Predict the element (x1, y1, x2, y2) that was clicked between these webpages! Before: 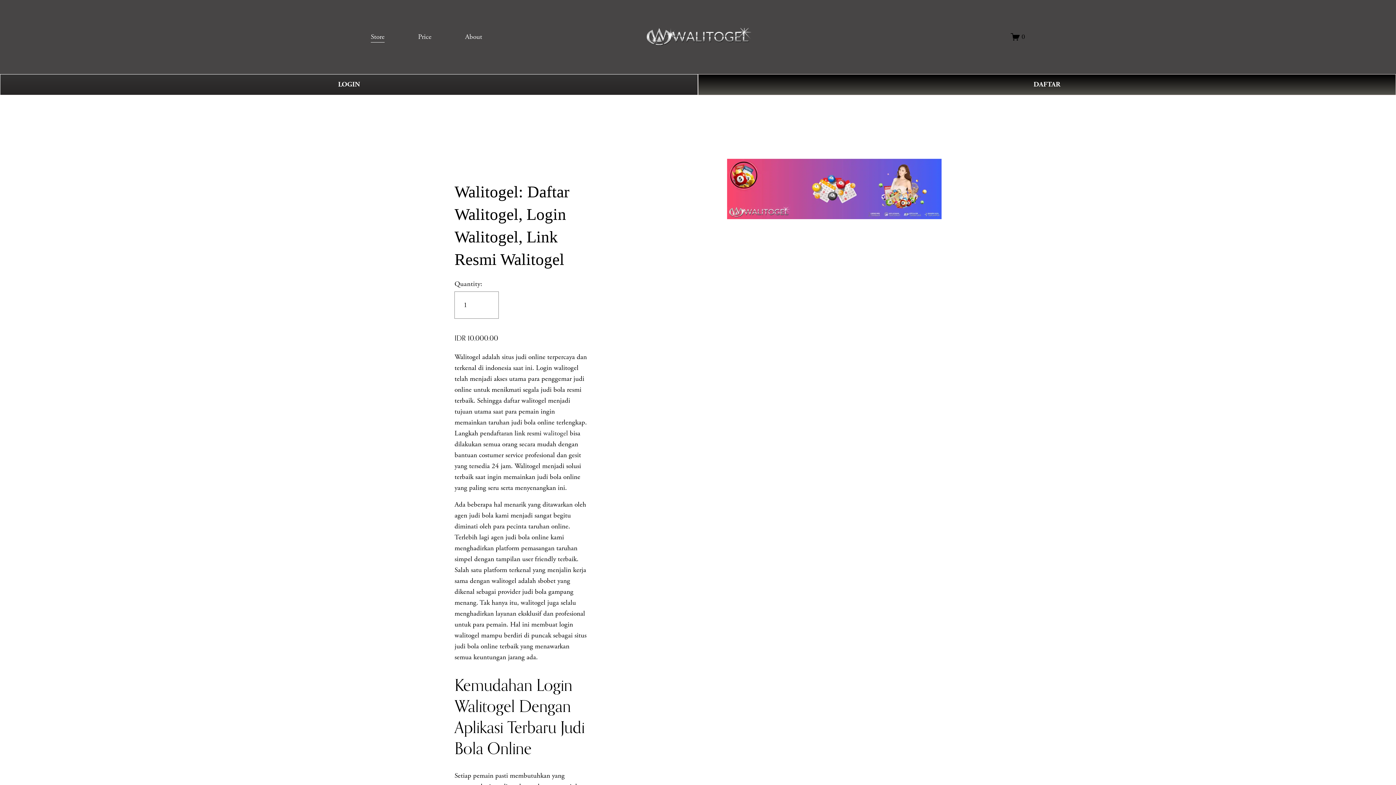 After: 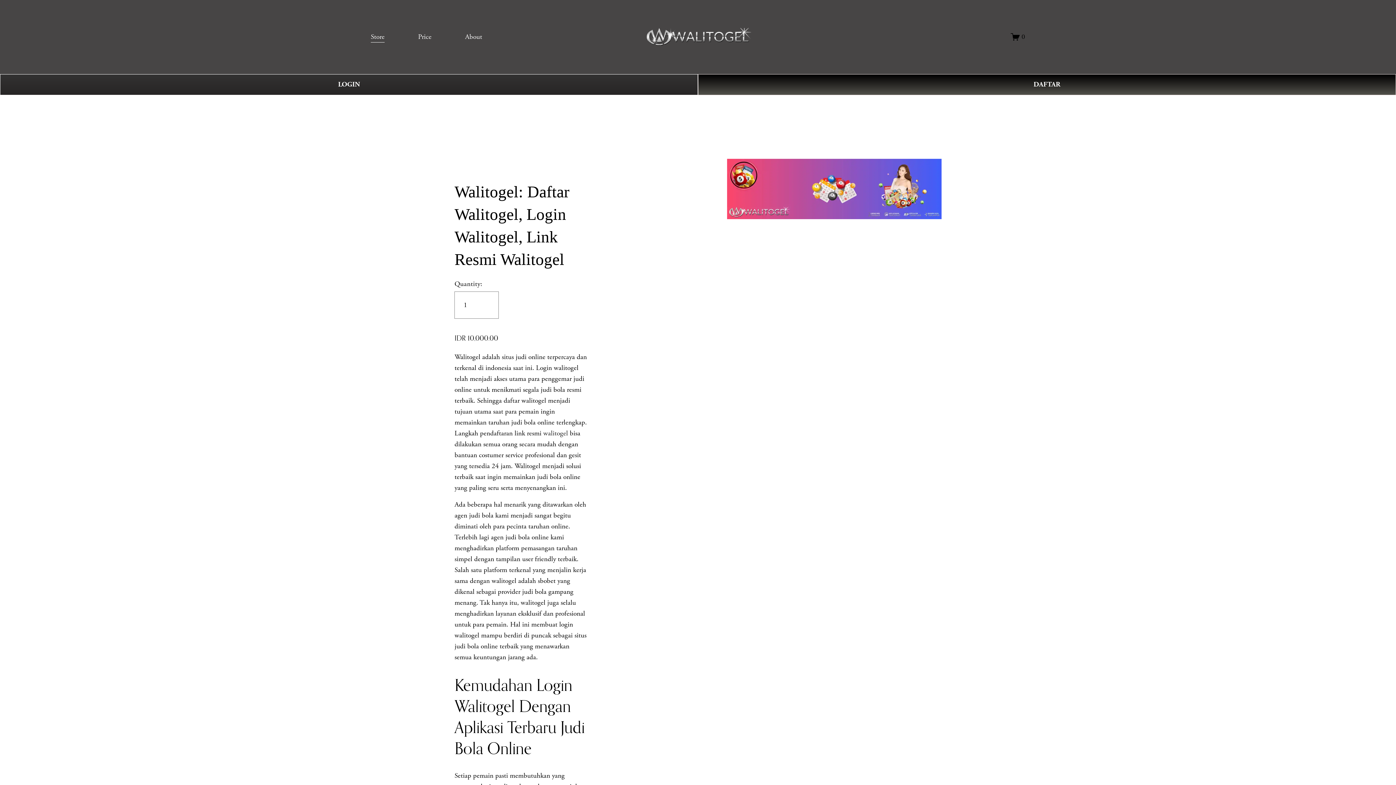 Action: bbox: (646, 27, 751, 46)